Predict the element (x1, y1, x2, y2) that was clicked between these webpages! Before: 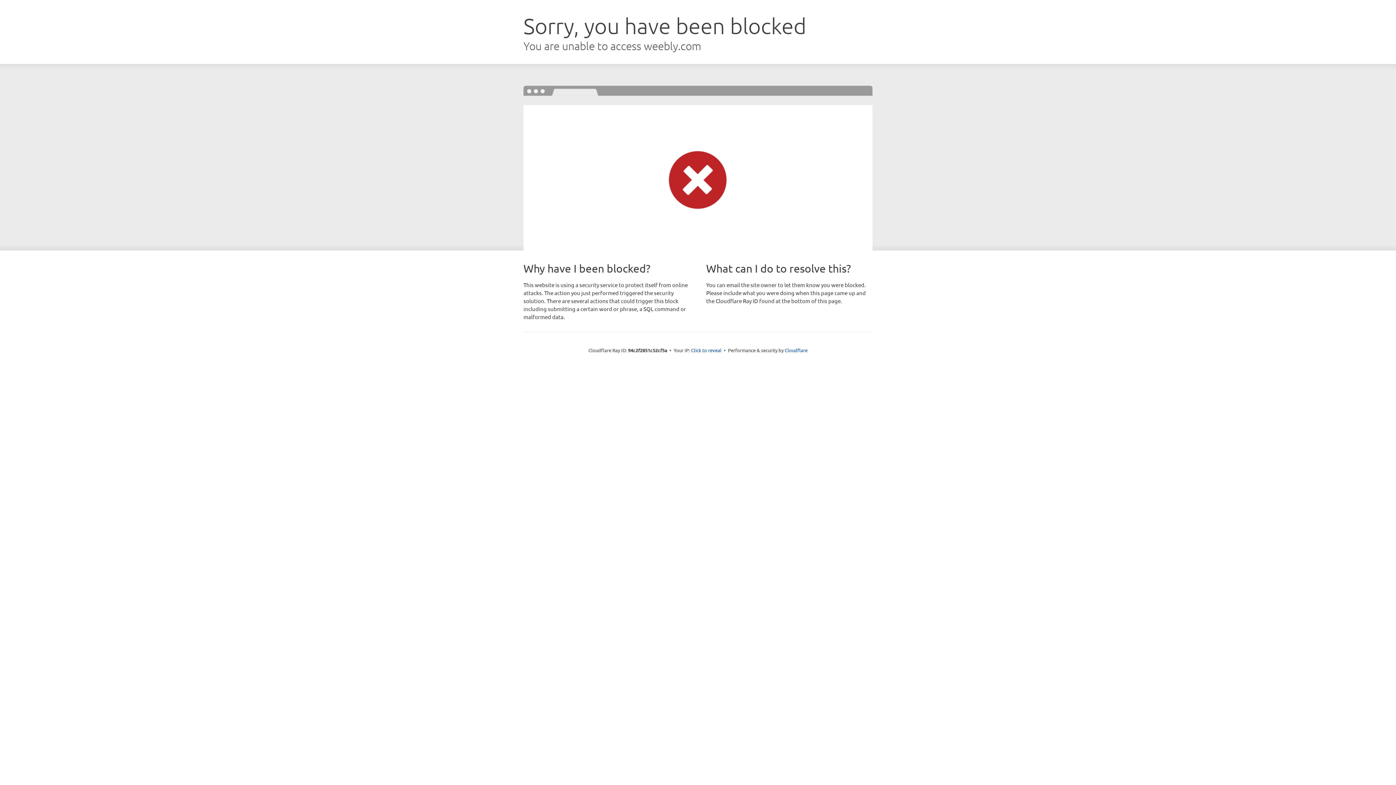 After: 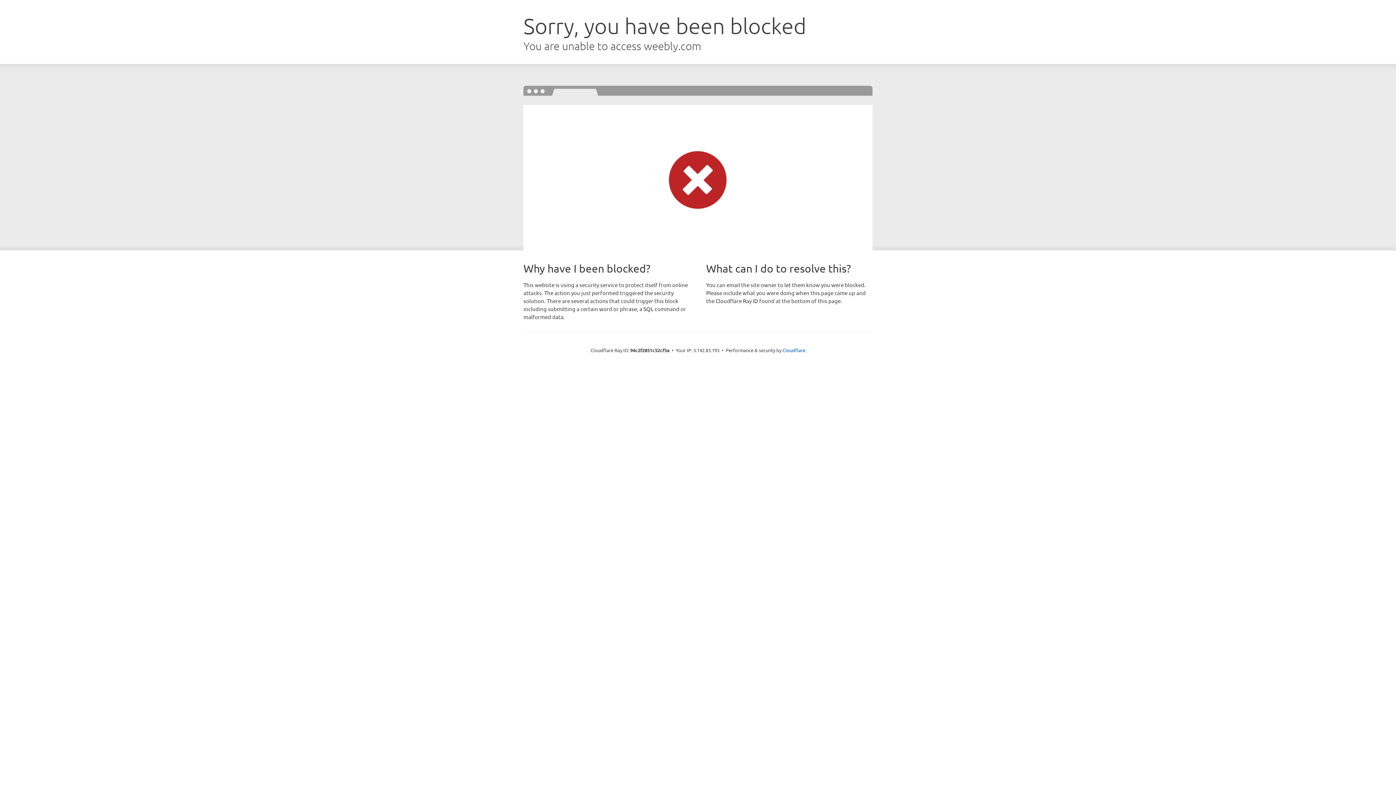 Action: bbox: (691, 346, 721, 353) label: Click to reveal